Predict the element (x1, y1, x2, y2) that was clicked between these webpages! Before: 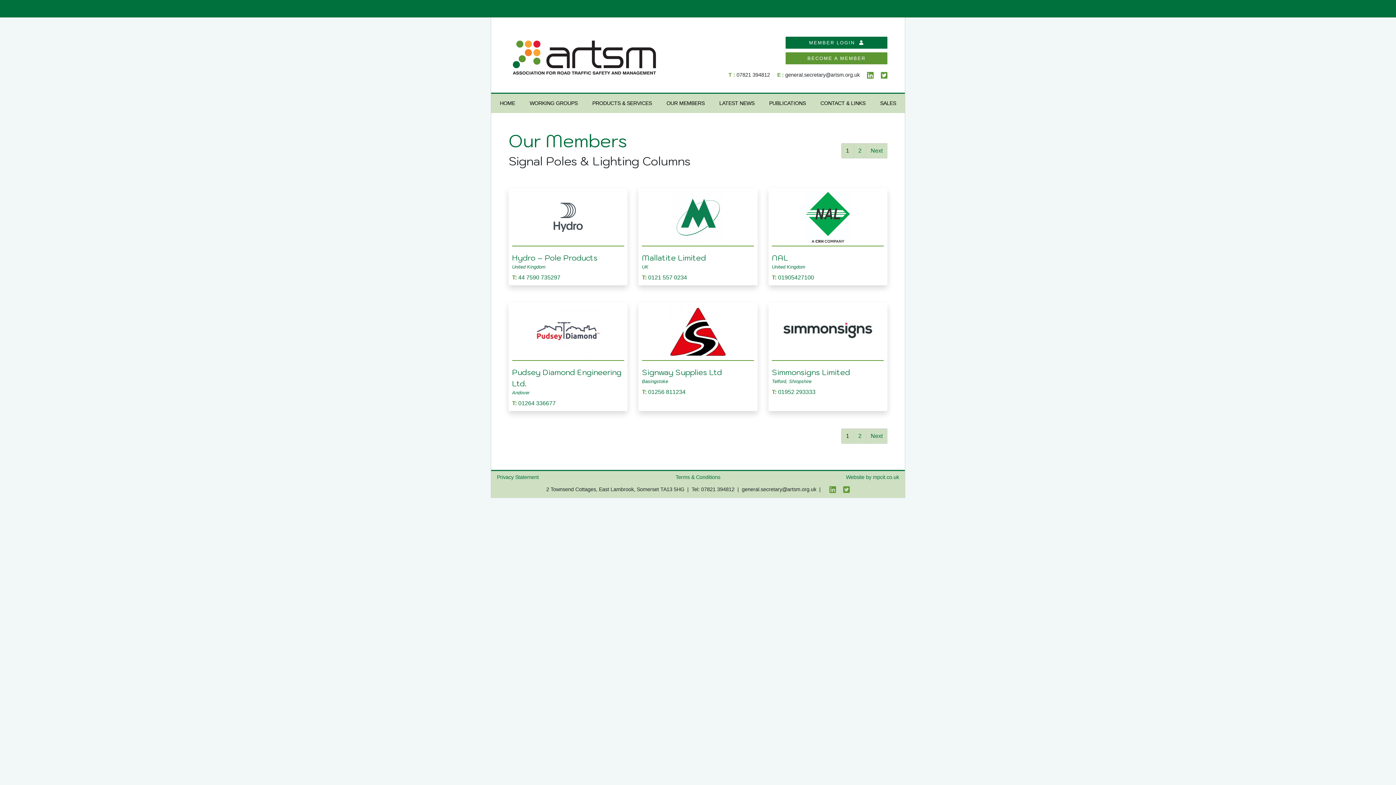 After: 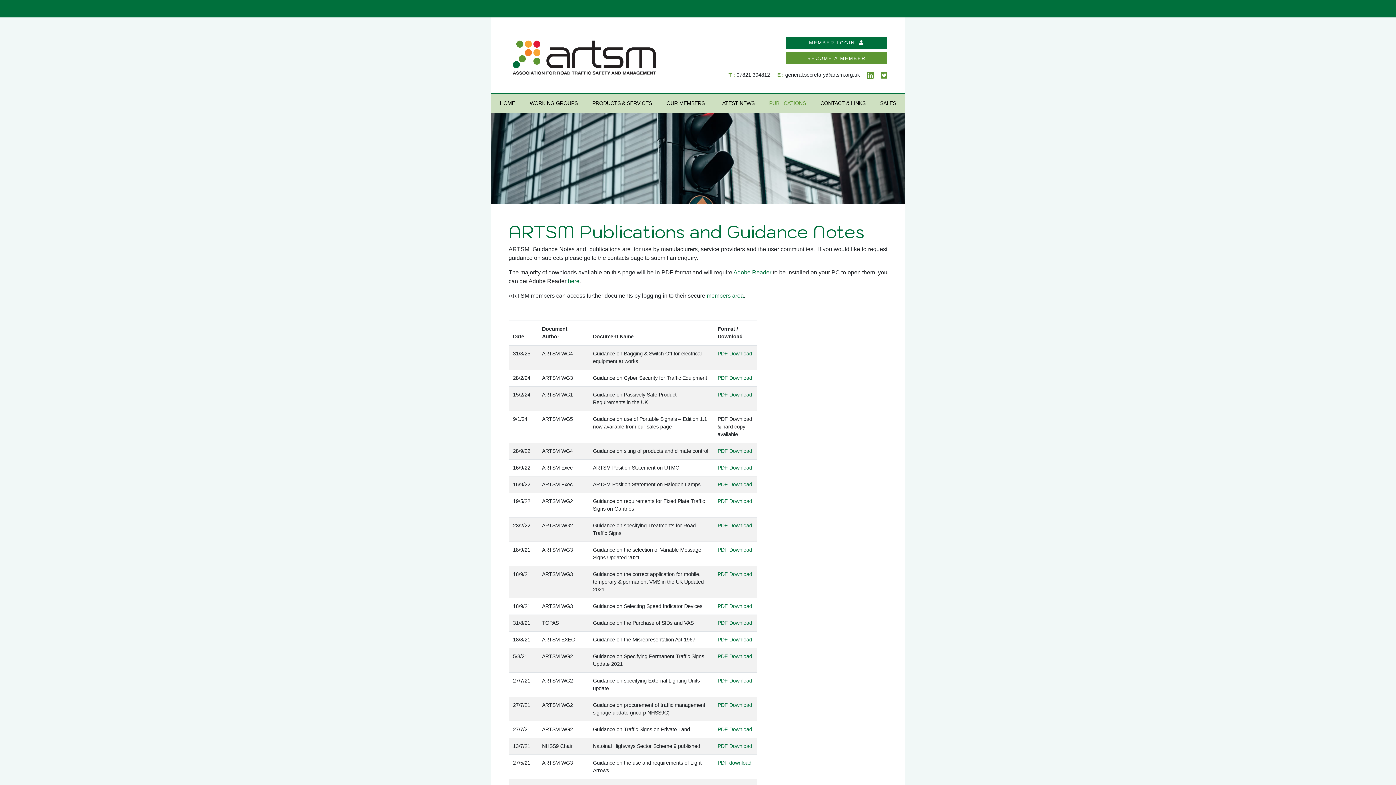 Action: bbox: (766, 96, 808, 110) label: PUBLICATIONS